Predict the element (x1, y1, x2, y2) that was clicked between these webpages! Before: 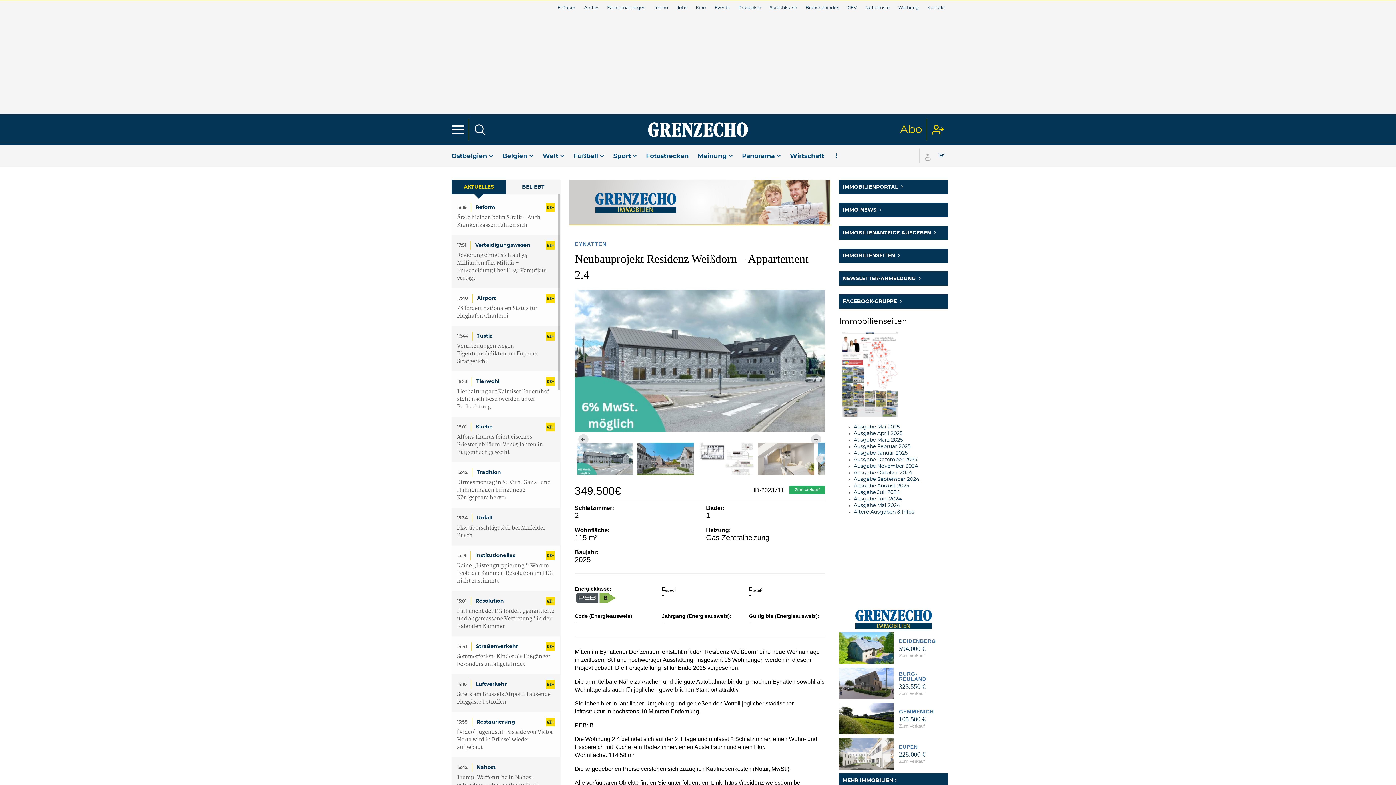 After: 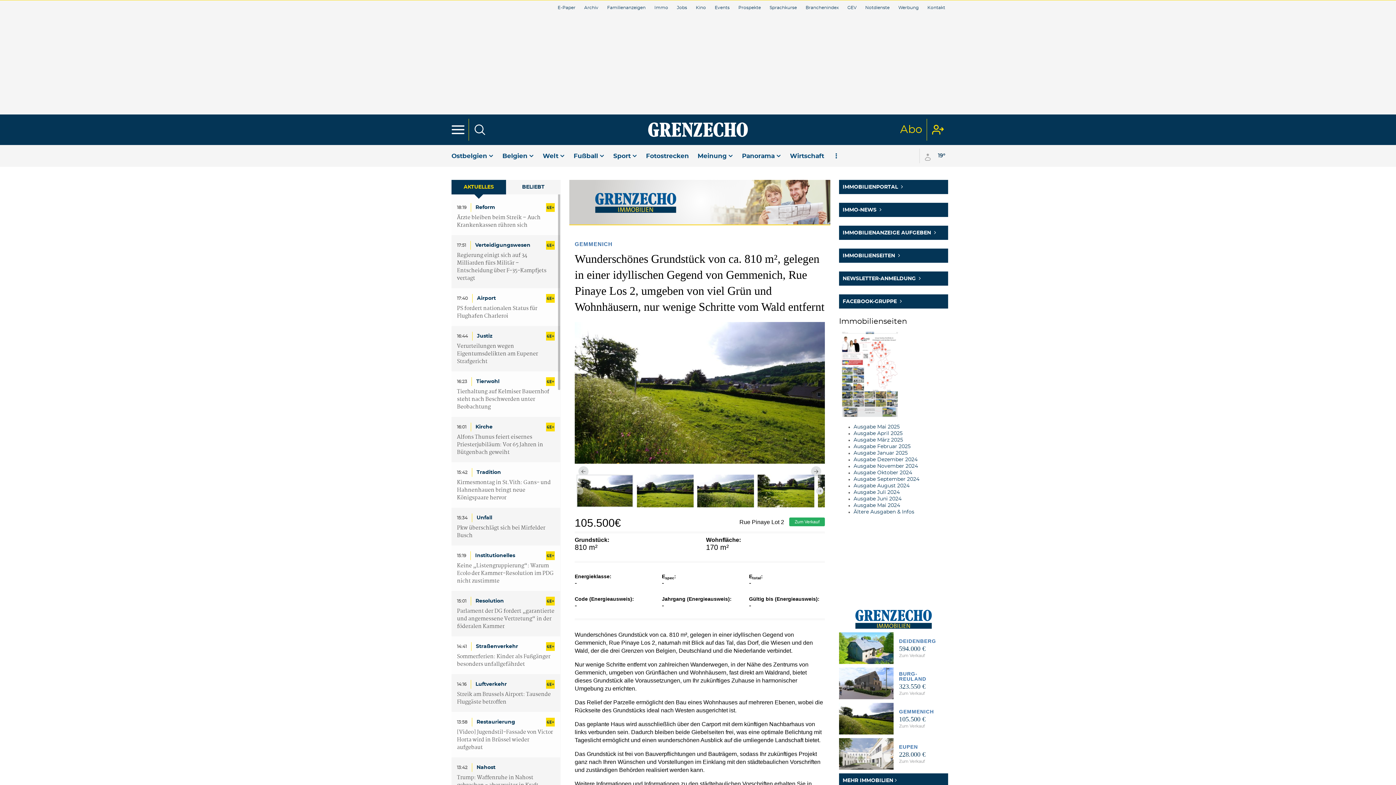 Action: bbox: (839, 703, 948, 734) label: GEMMENICH
105.500 €
Zum Verkauf